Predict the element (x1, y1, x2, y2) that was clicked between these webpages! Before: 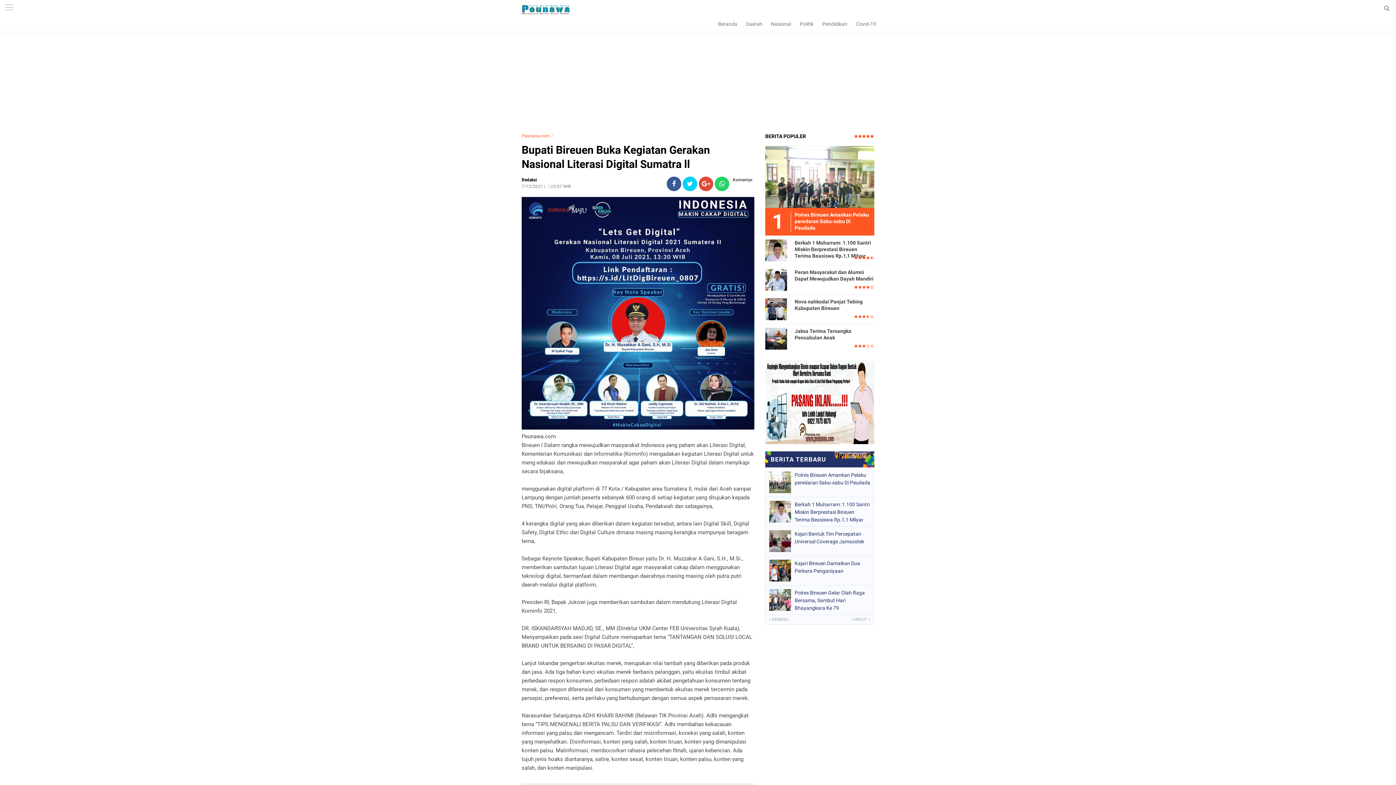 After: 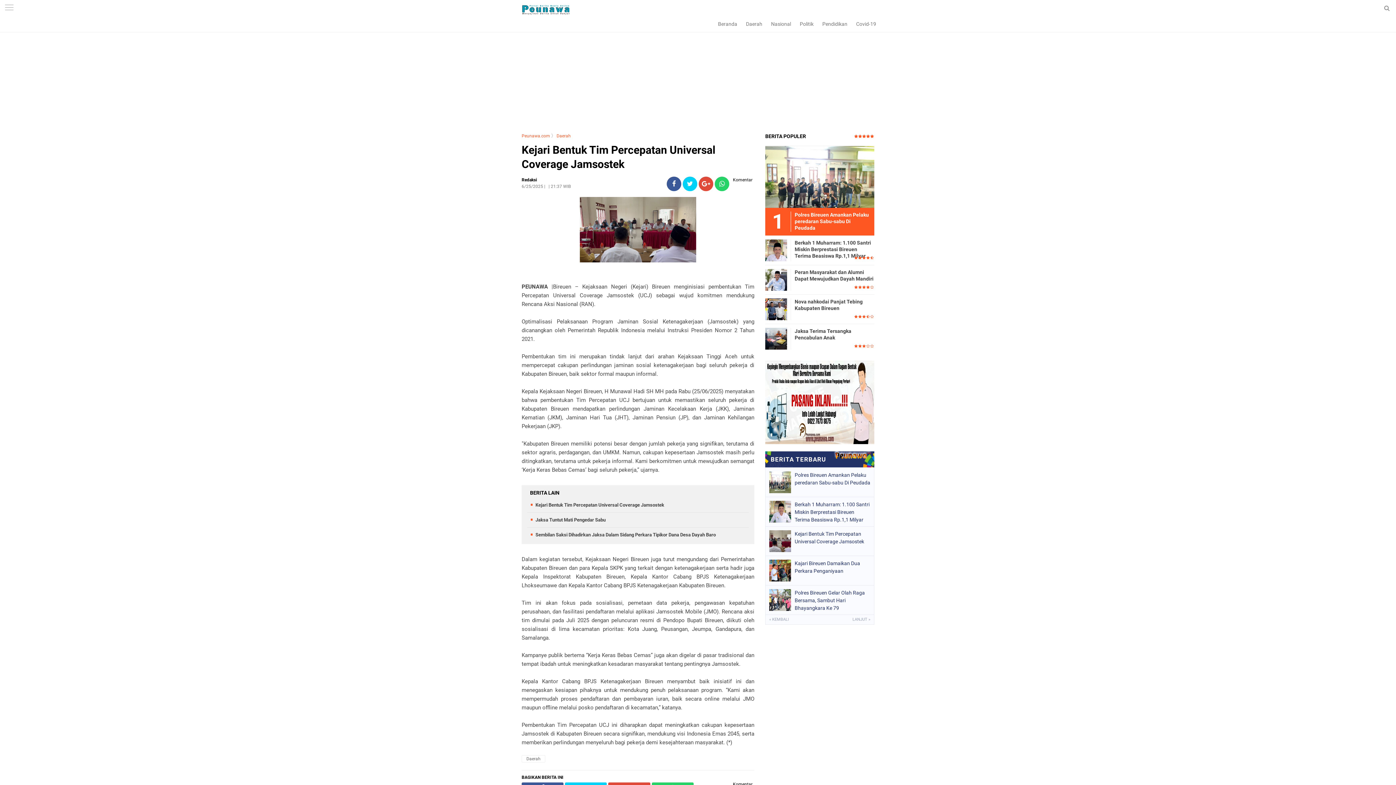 Action: label: Kejari Bentuk Tim Percepatan Universal Coverage Jamsostek bbox: (794, 530, 870, 552)